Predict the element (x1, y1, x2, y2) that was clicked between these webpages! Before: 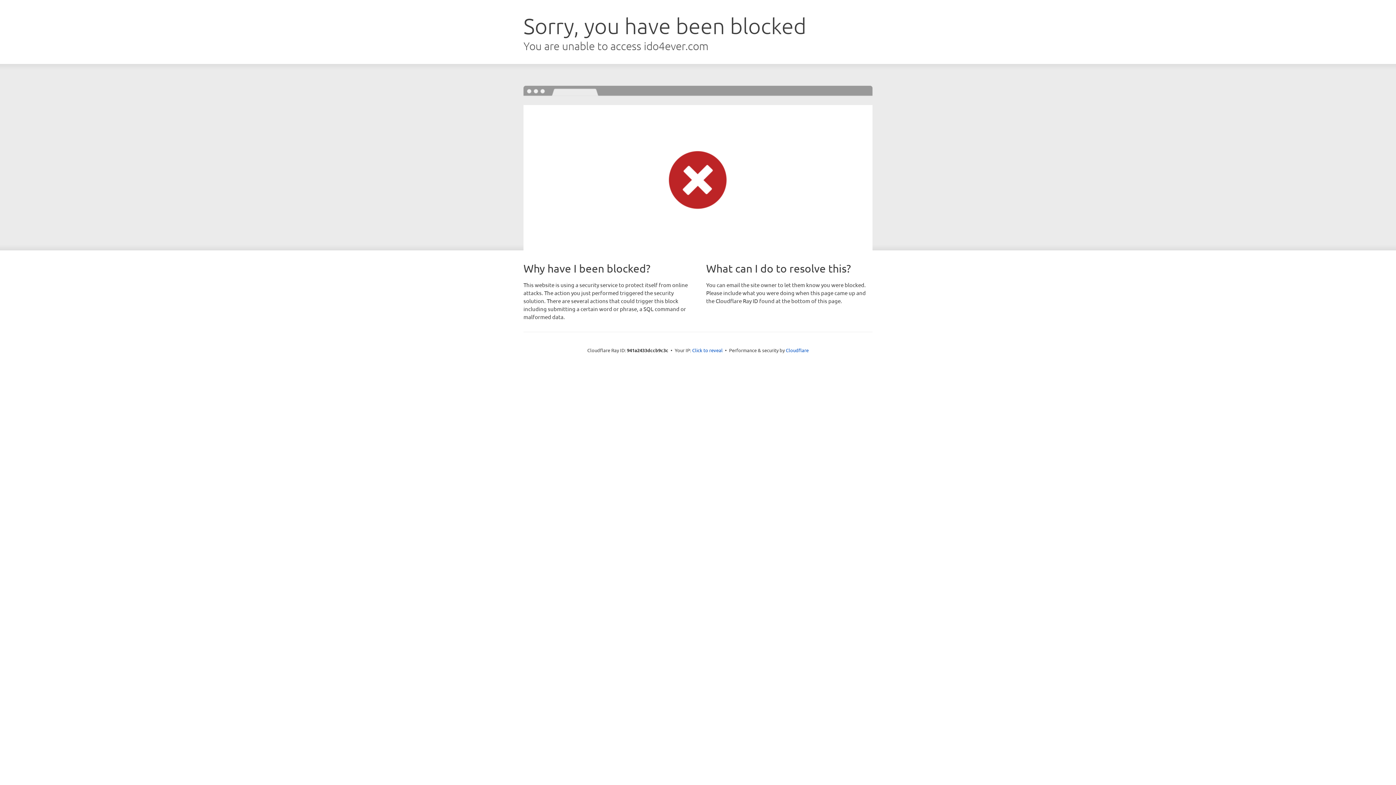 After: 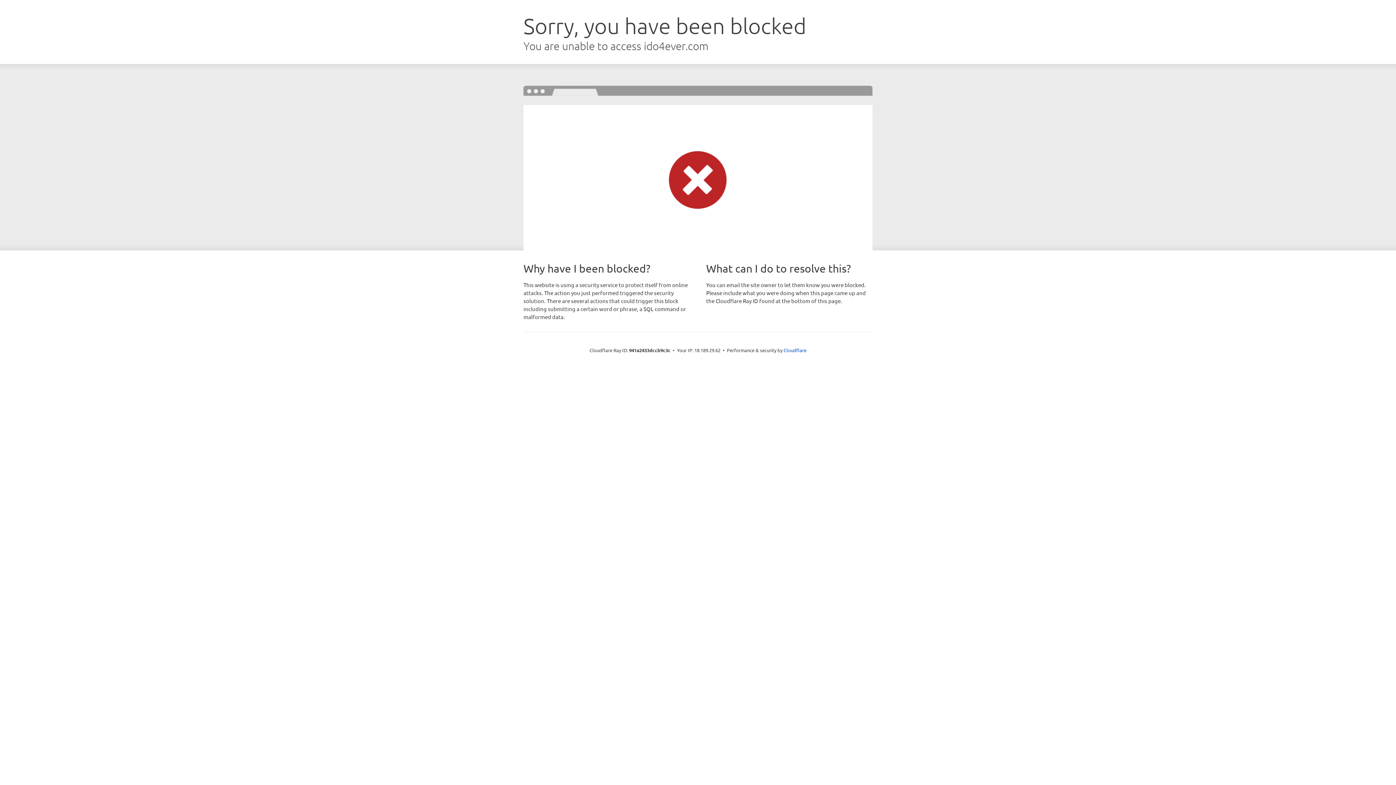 Action: label: Click to reveal bbox: (692, 346, 722, 353)